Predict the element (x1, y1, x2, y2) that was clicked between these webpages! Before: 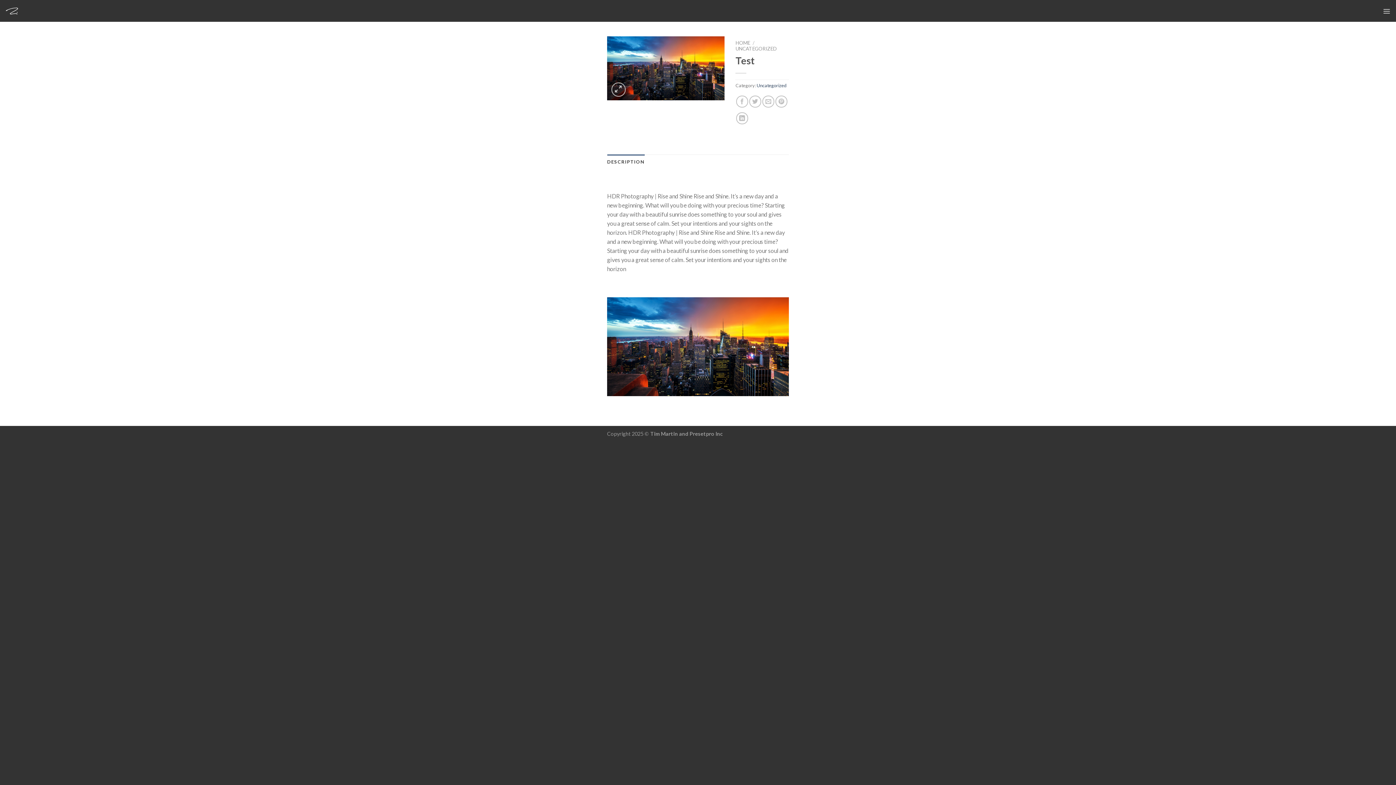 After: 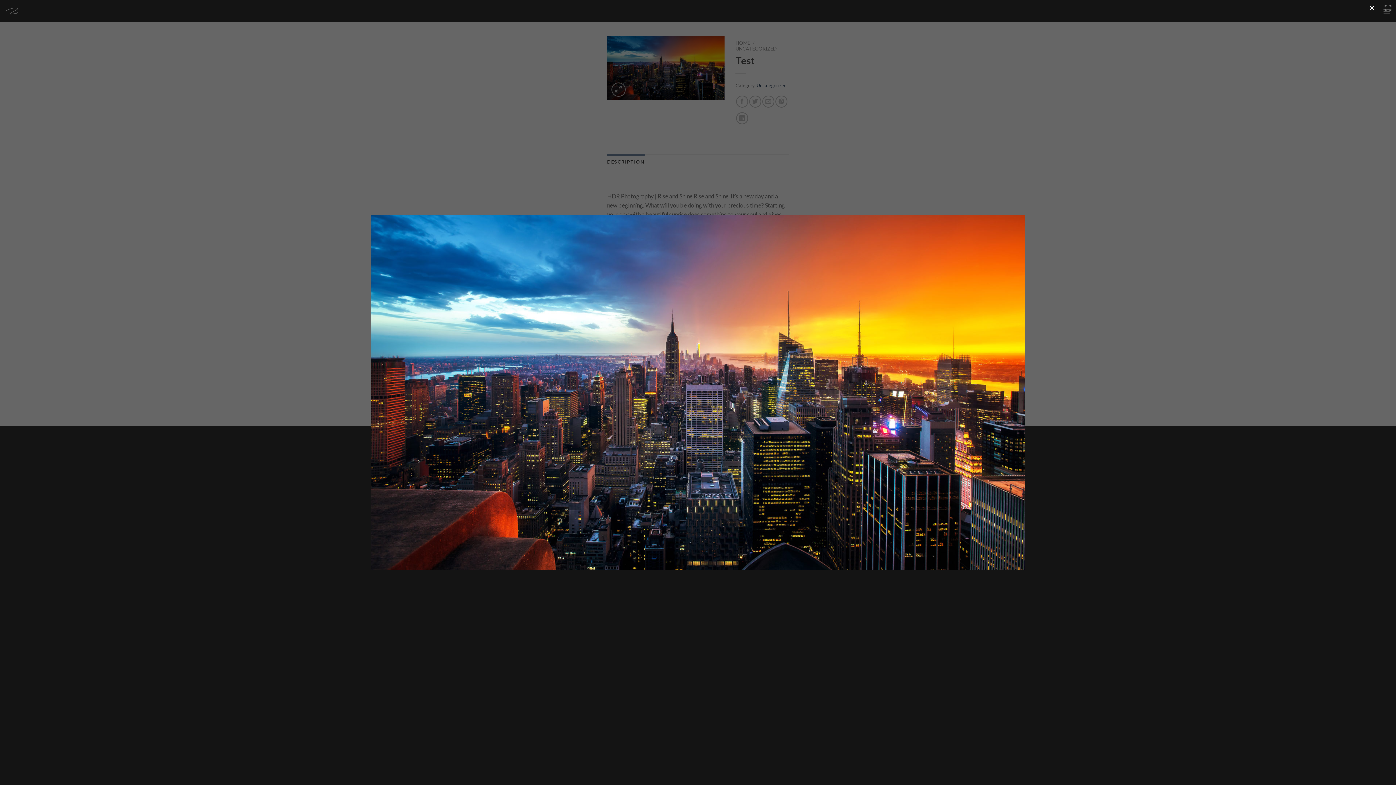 Action: bbox: (607, 63, 724, 70)